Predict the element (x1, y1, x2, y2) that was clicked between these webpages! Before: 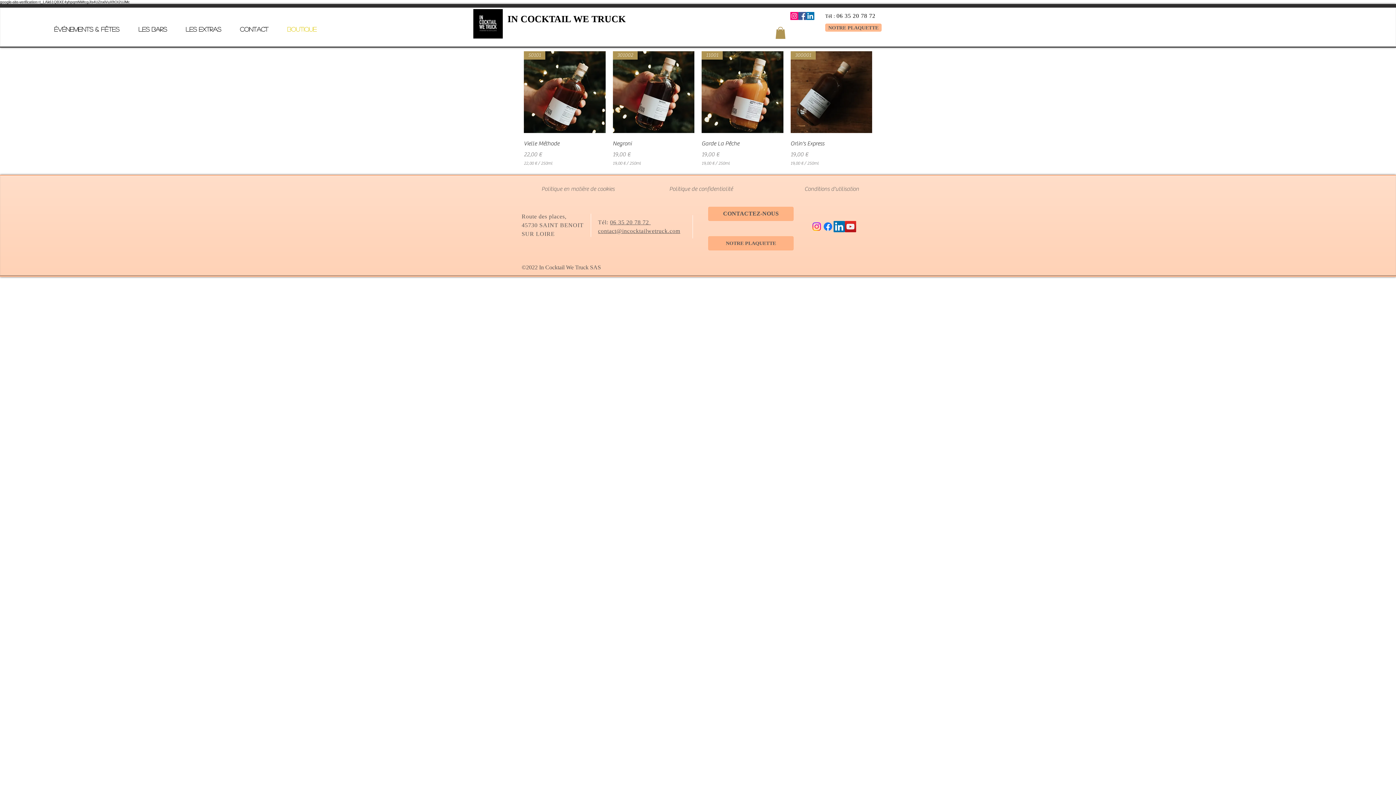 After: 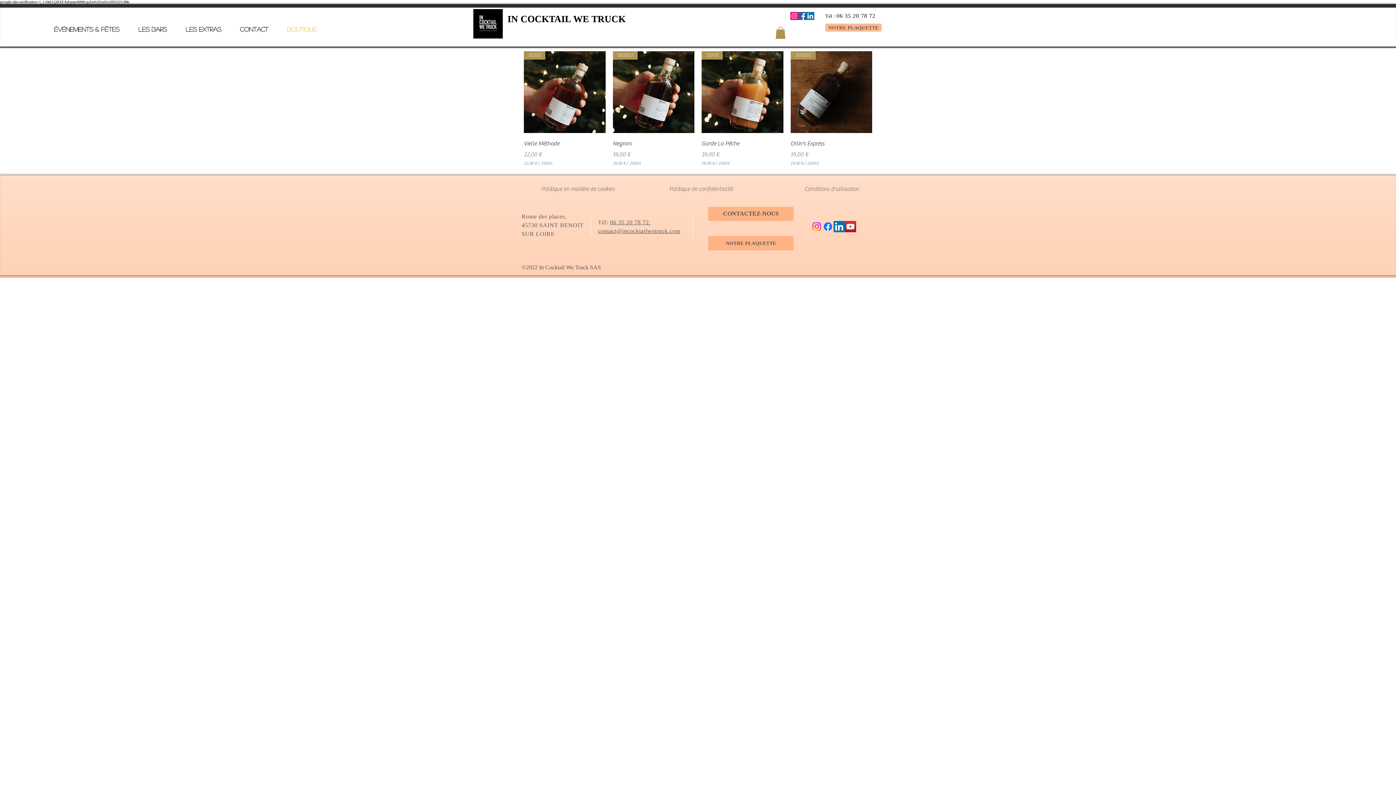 Action: bbox: (775, 26, 785, 39)